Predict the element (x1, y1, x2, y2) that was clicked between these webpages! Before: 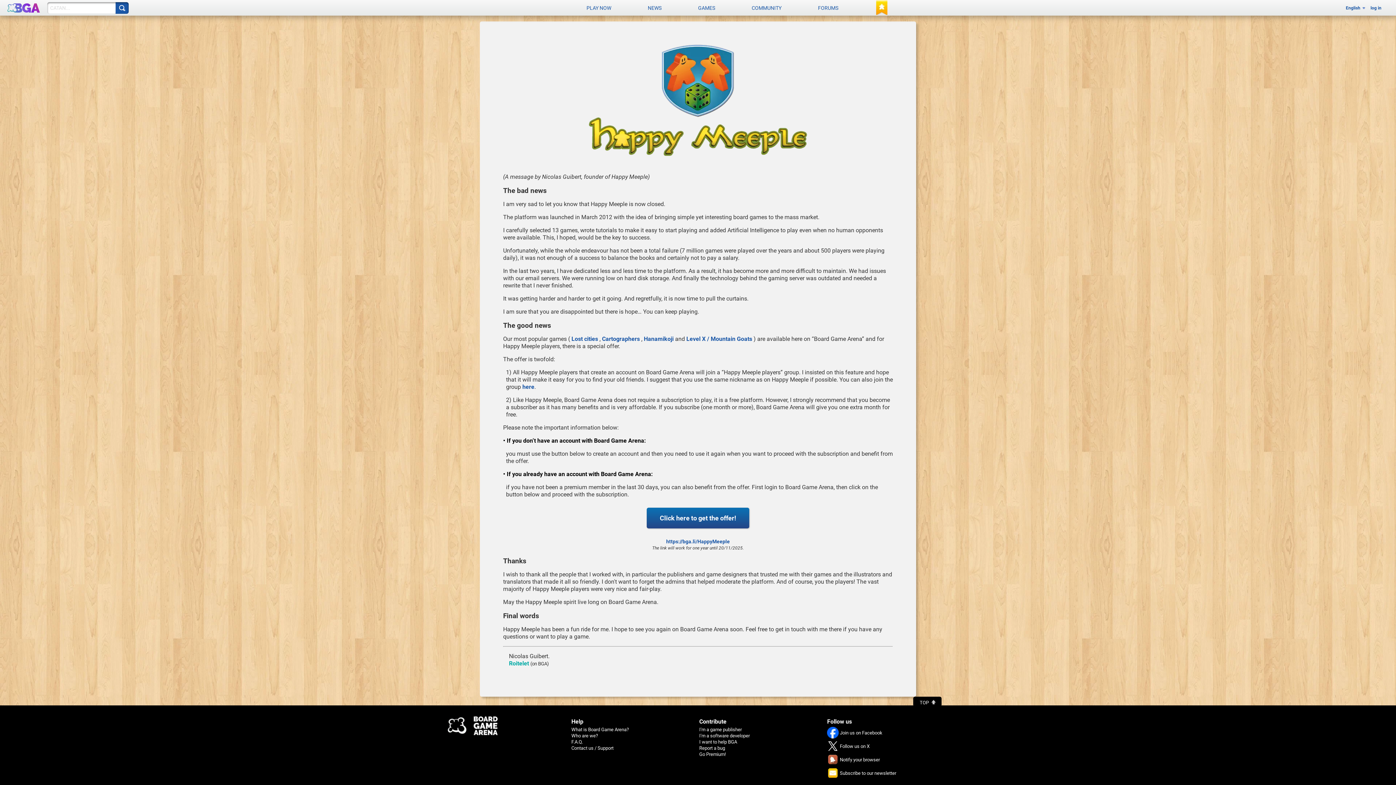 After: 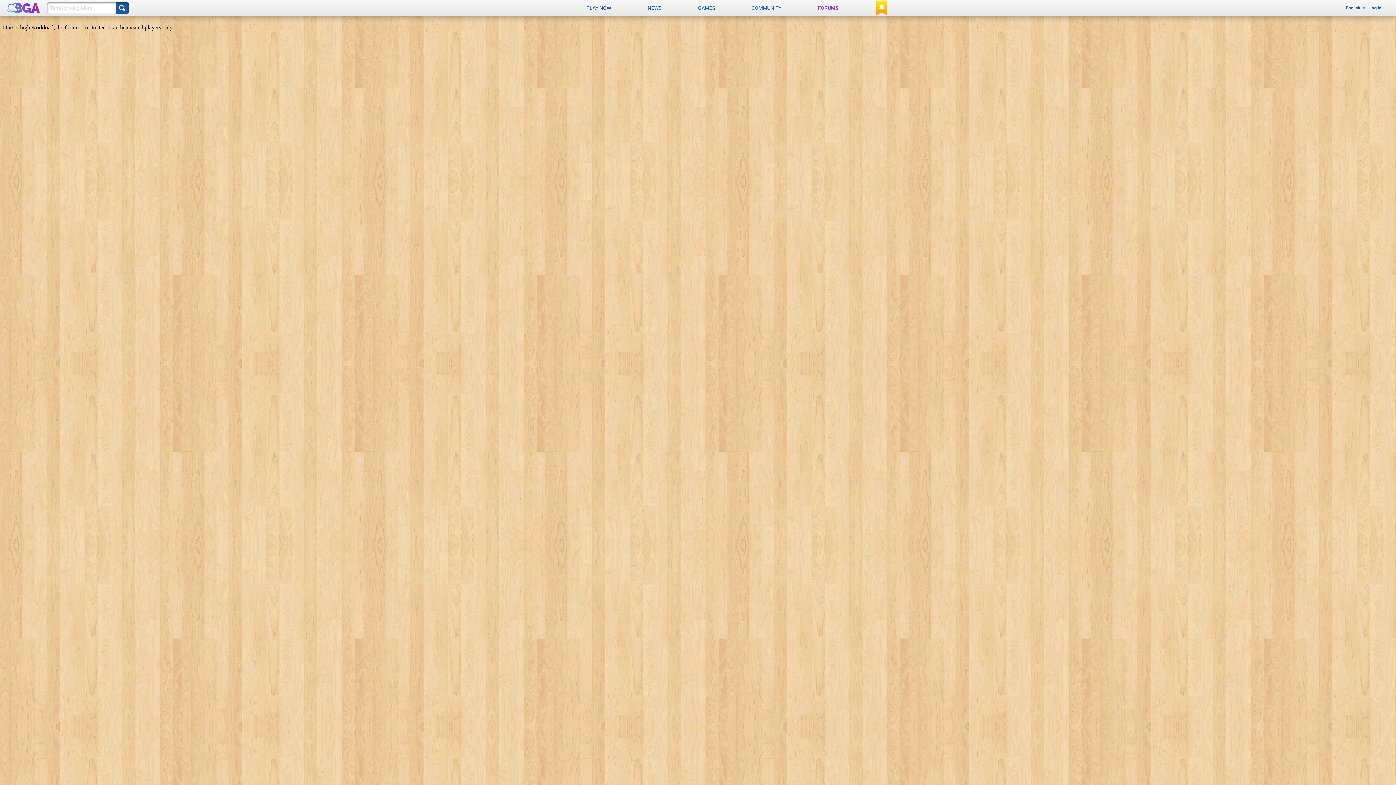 Action: label: FORUMS bbox: (799, 0, 856, 15)